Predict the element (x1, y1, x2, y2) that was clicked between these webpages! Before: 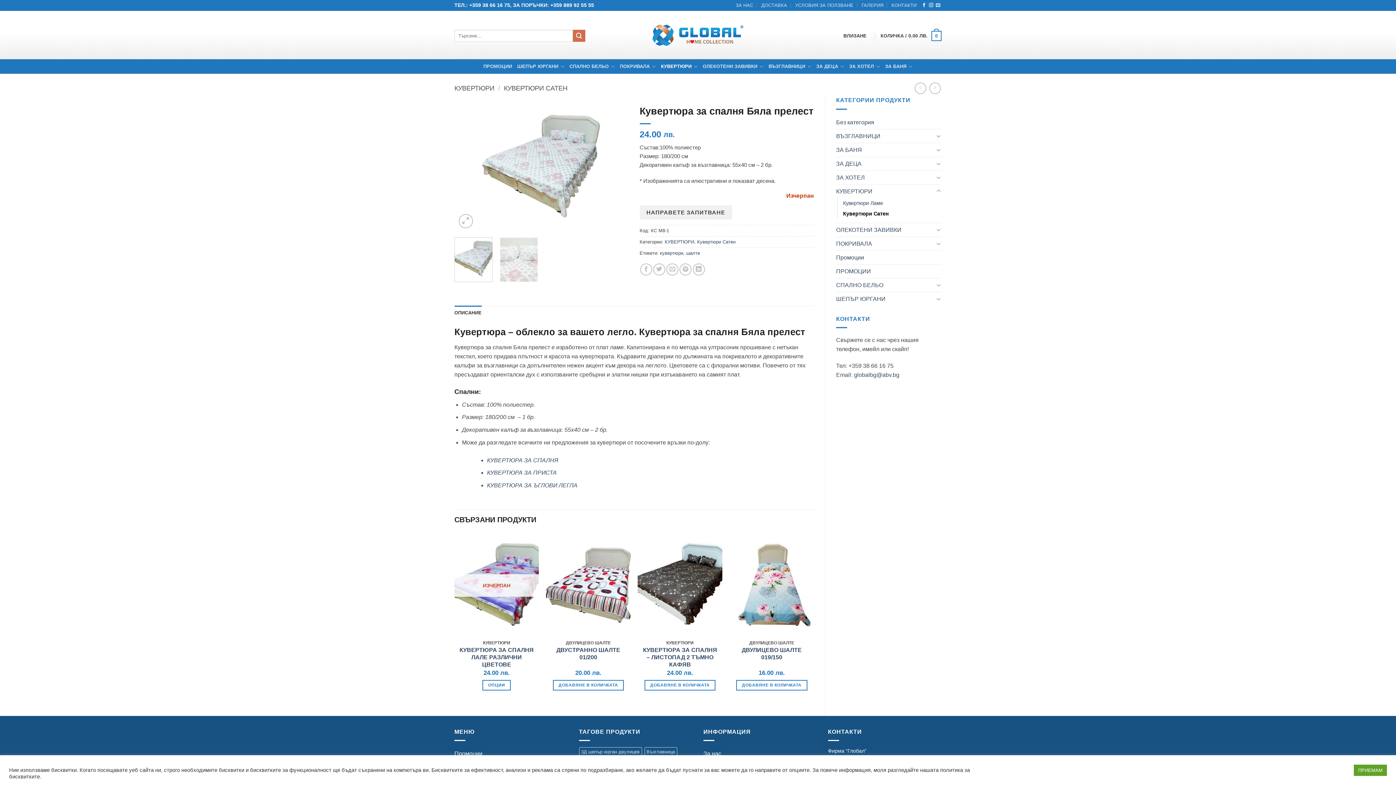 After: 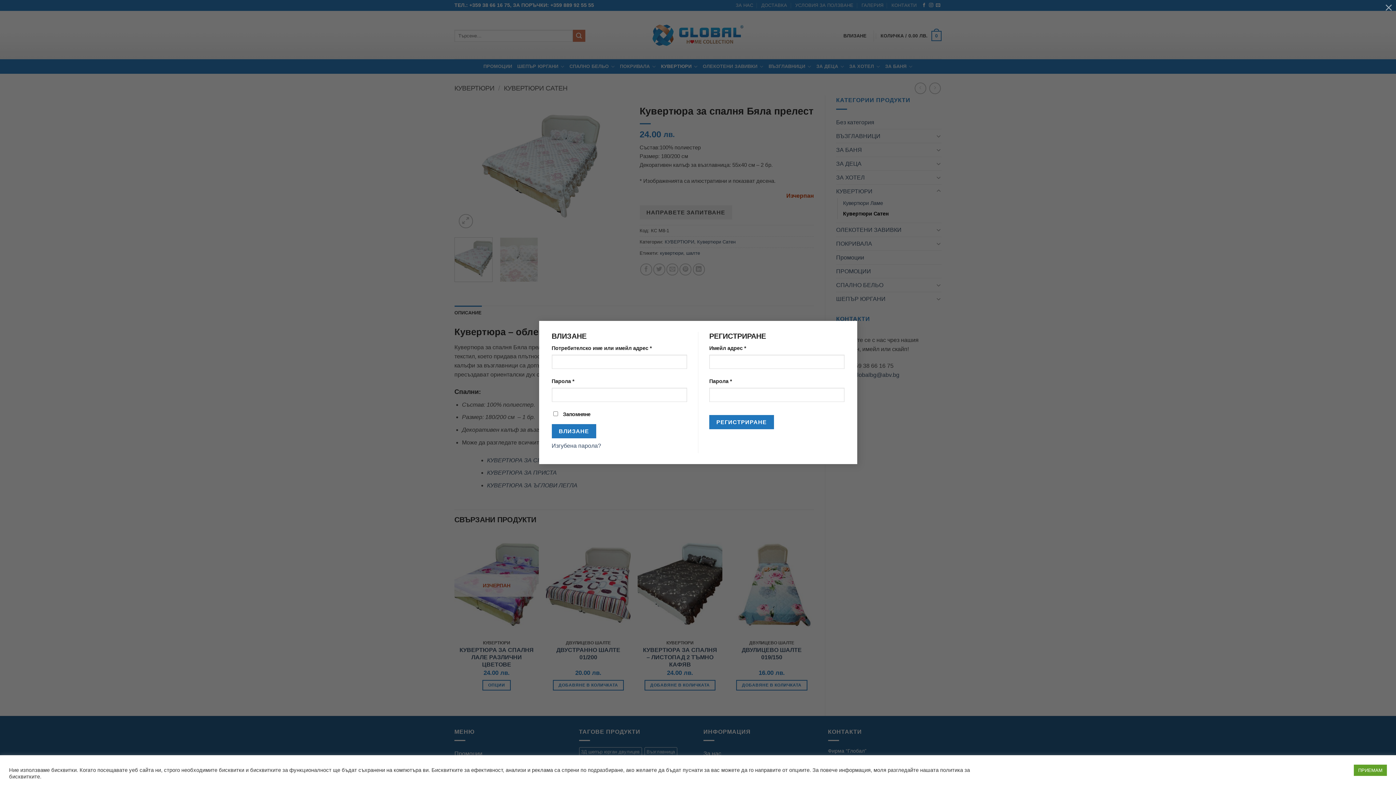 Action: bbox: (843, 25, 866, 45) label: ВЛИЗАНЕ